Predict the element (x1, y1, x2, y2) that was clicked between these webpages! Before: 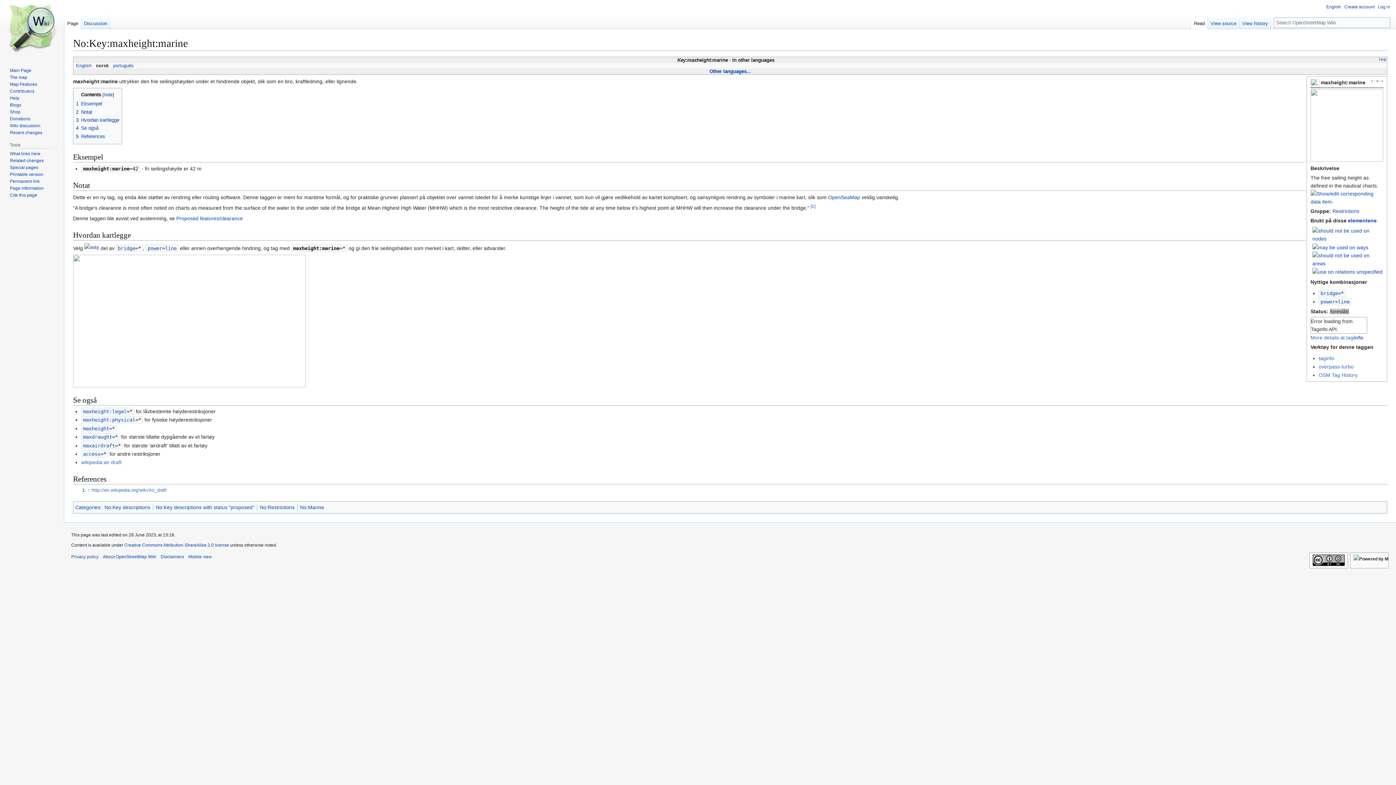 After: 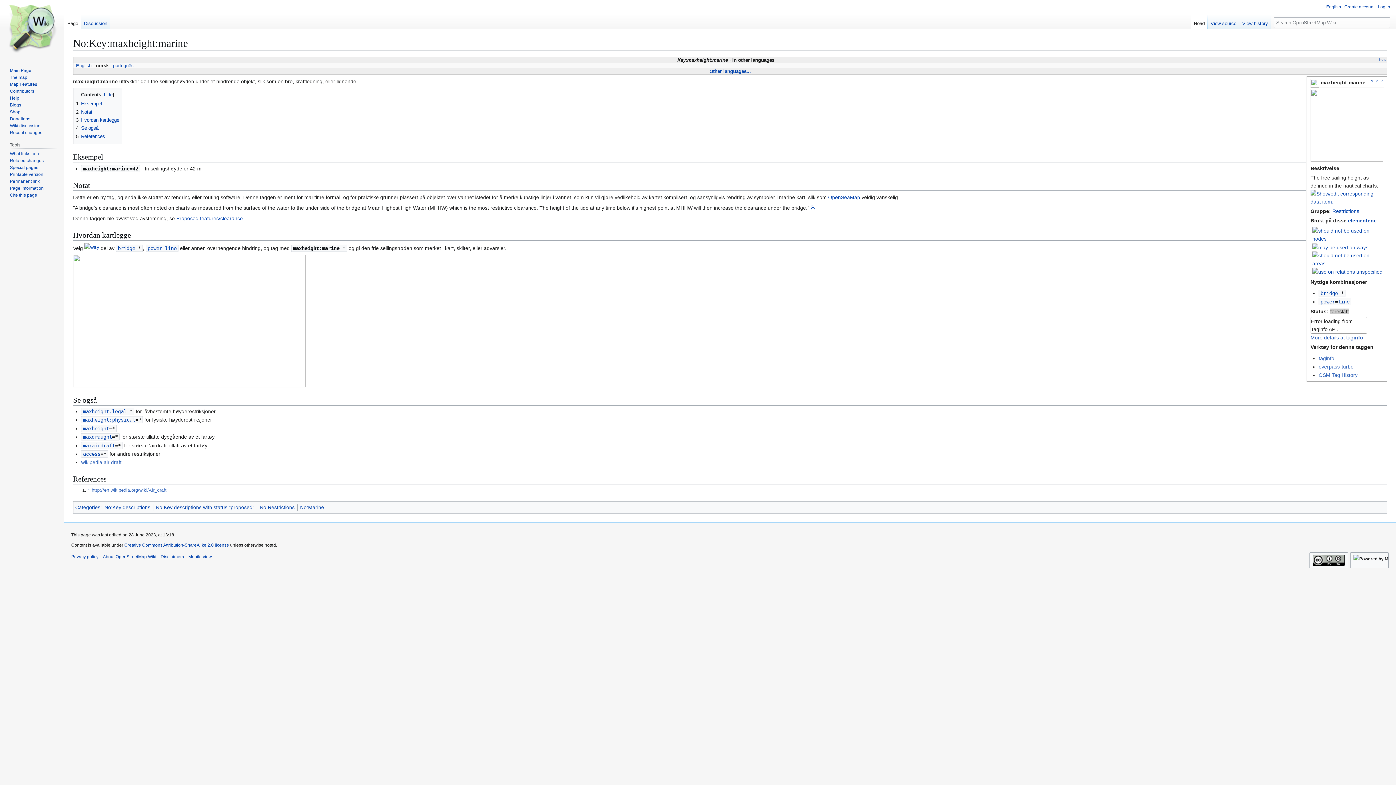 Action: bbox: (64, 14, 81, 29) label: Page